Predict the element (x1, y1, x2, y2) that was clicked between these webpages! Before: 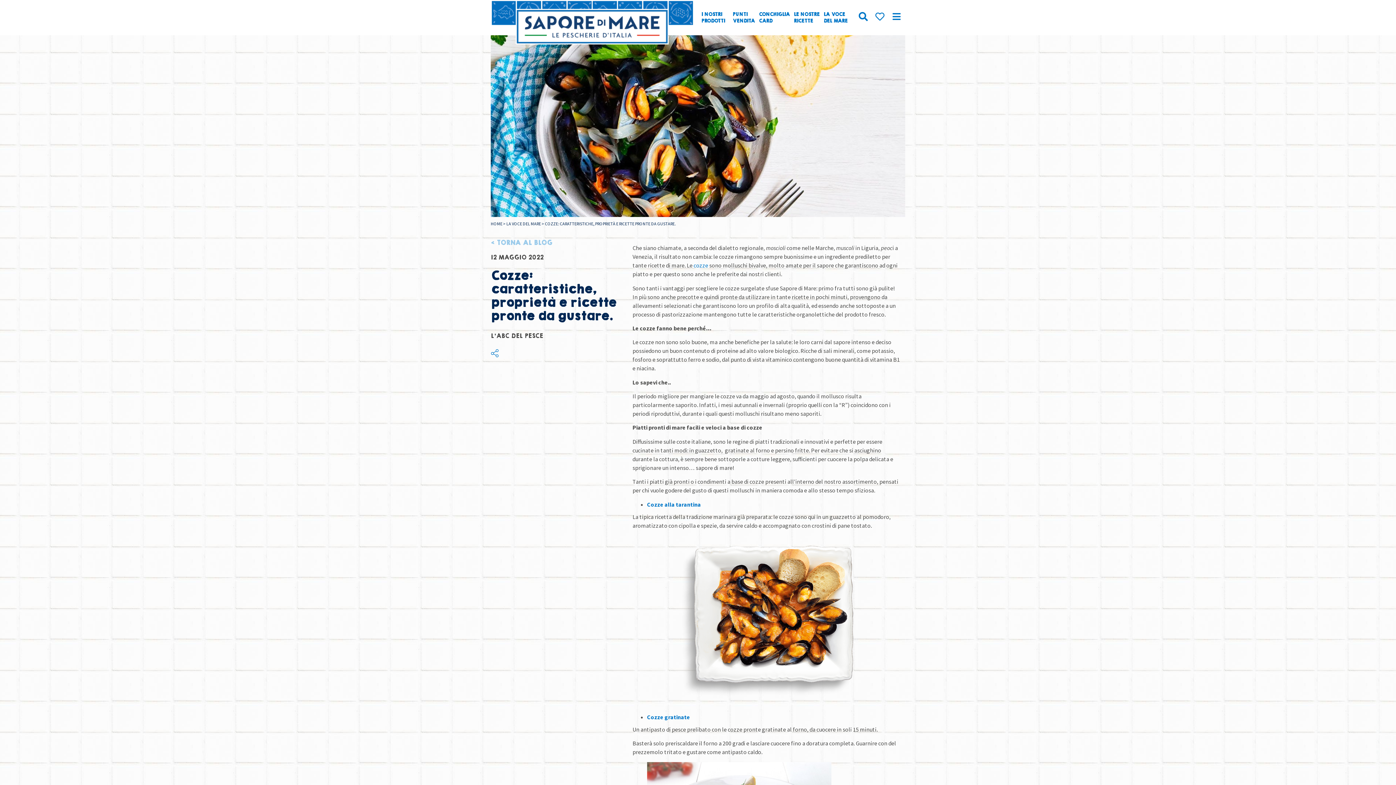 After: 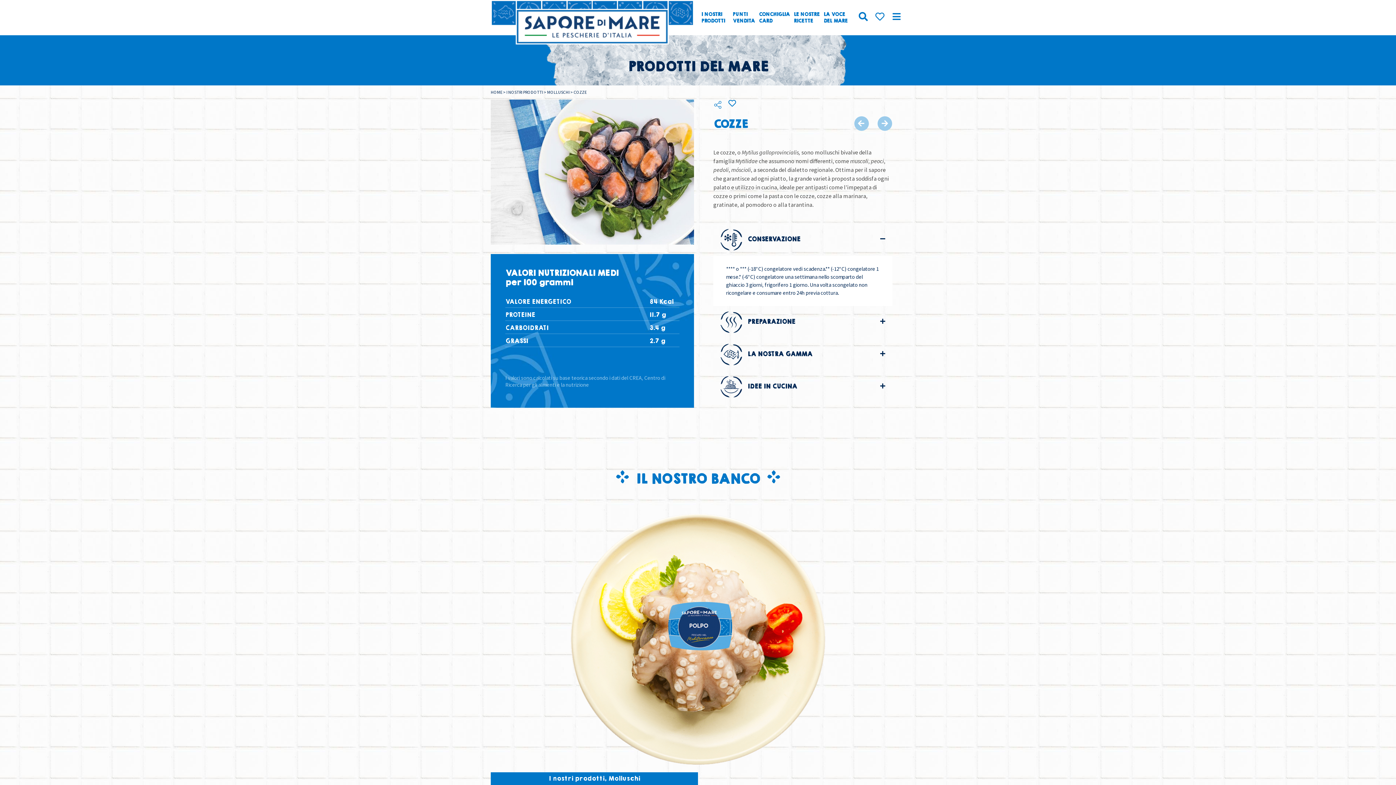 Action: bbox: (693, 261, 708, 269) label: cozze